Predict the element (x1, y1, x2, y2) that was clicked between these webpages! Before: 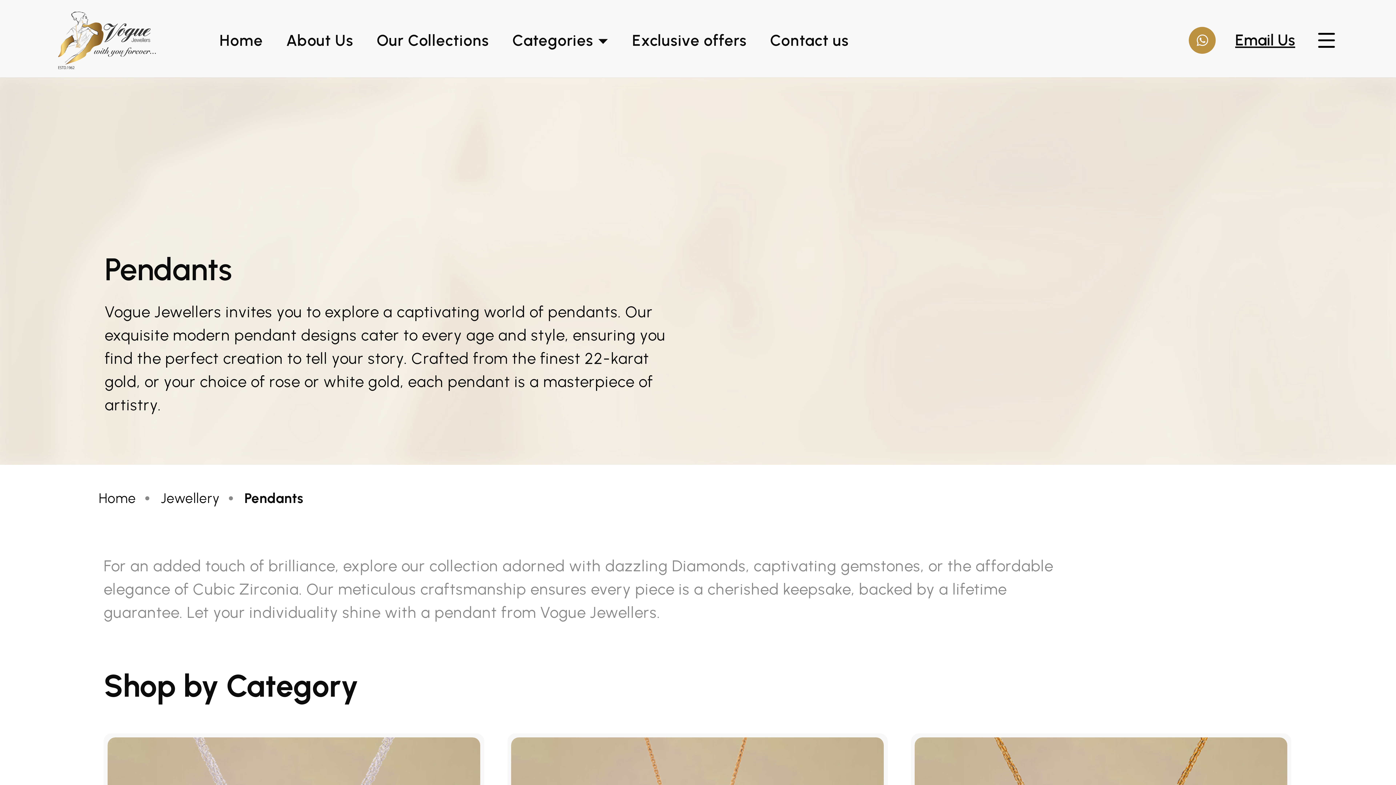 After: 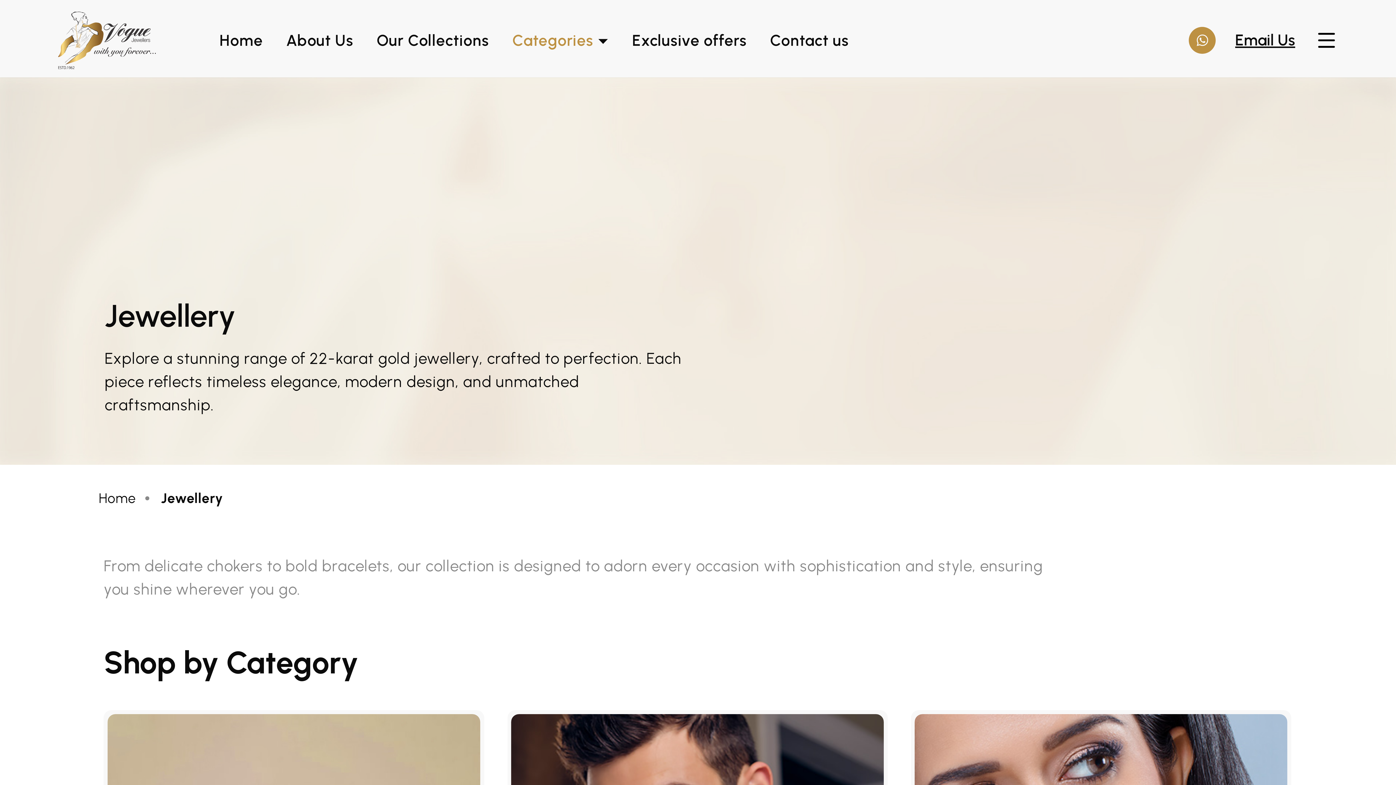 Action: label: Jewellery bbox: (160, 488, 219, 508)